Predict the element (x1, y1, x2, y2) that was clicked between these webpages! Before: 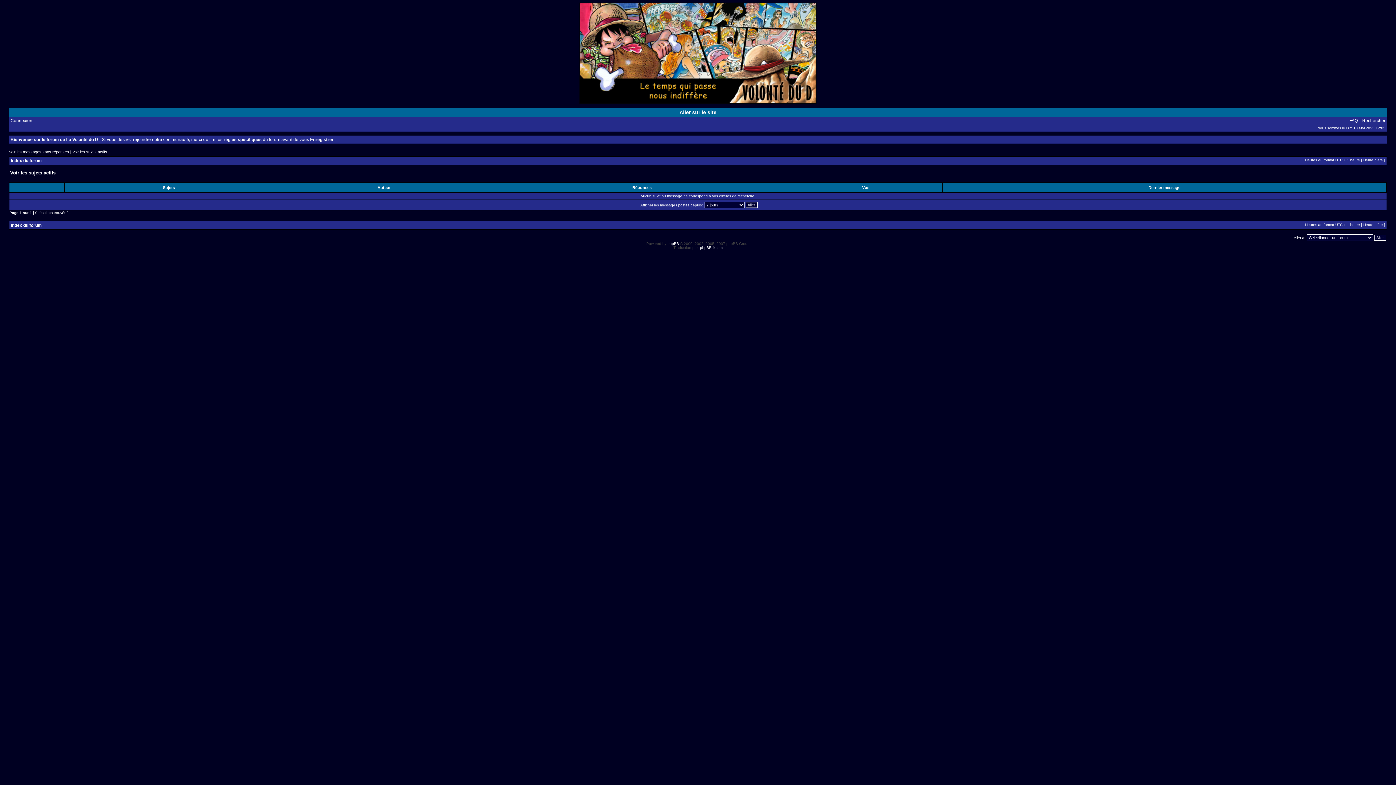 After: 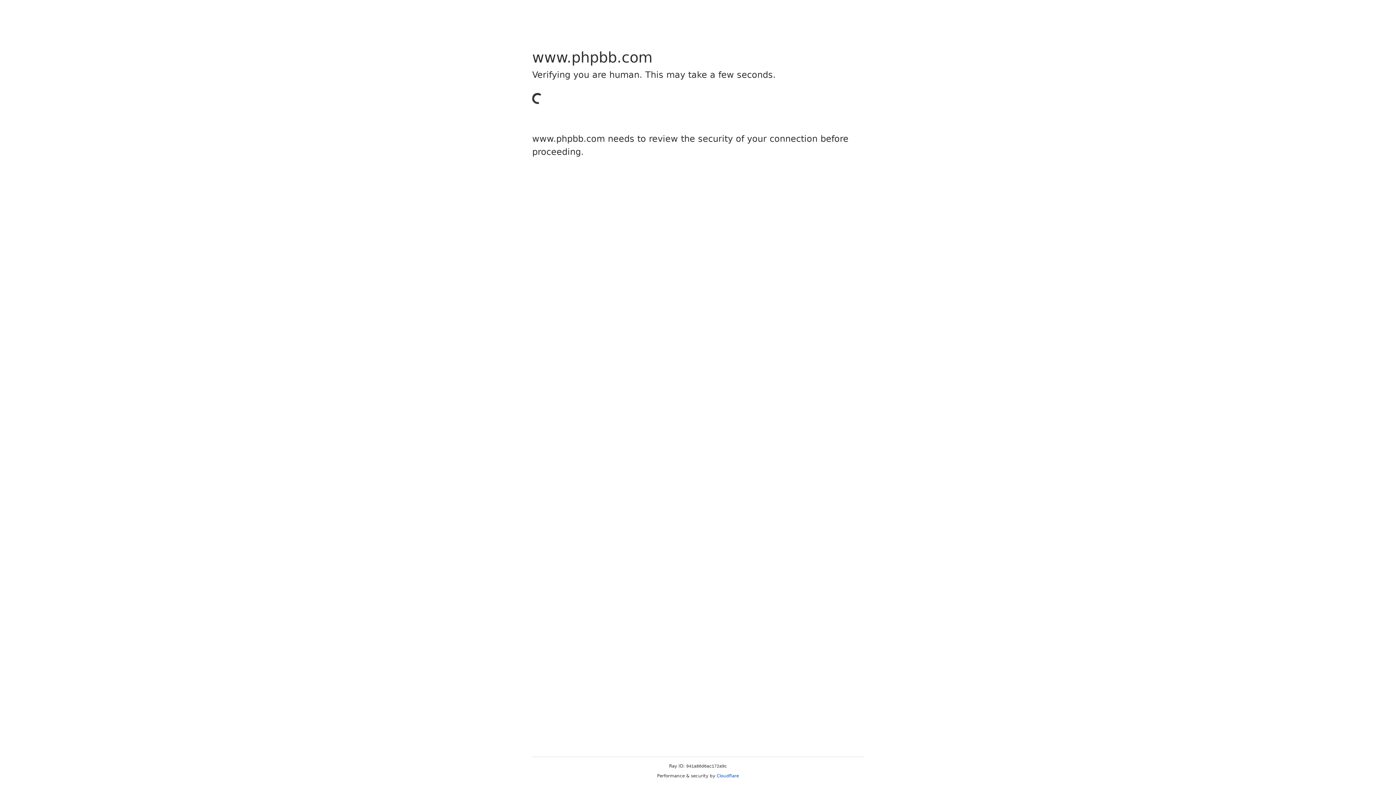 Action: bbox: (667, 241, 679, 245) label: phpBB